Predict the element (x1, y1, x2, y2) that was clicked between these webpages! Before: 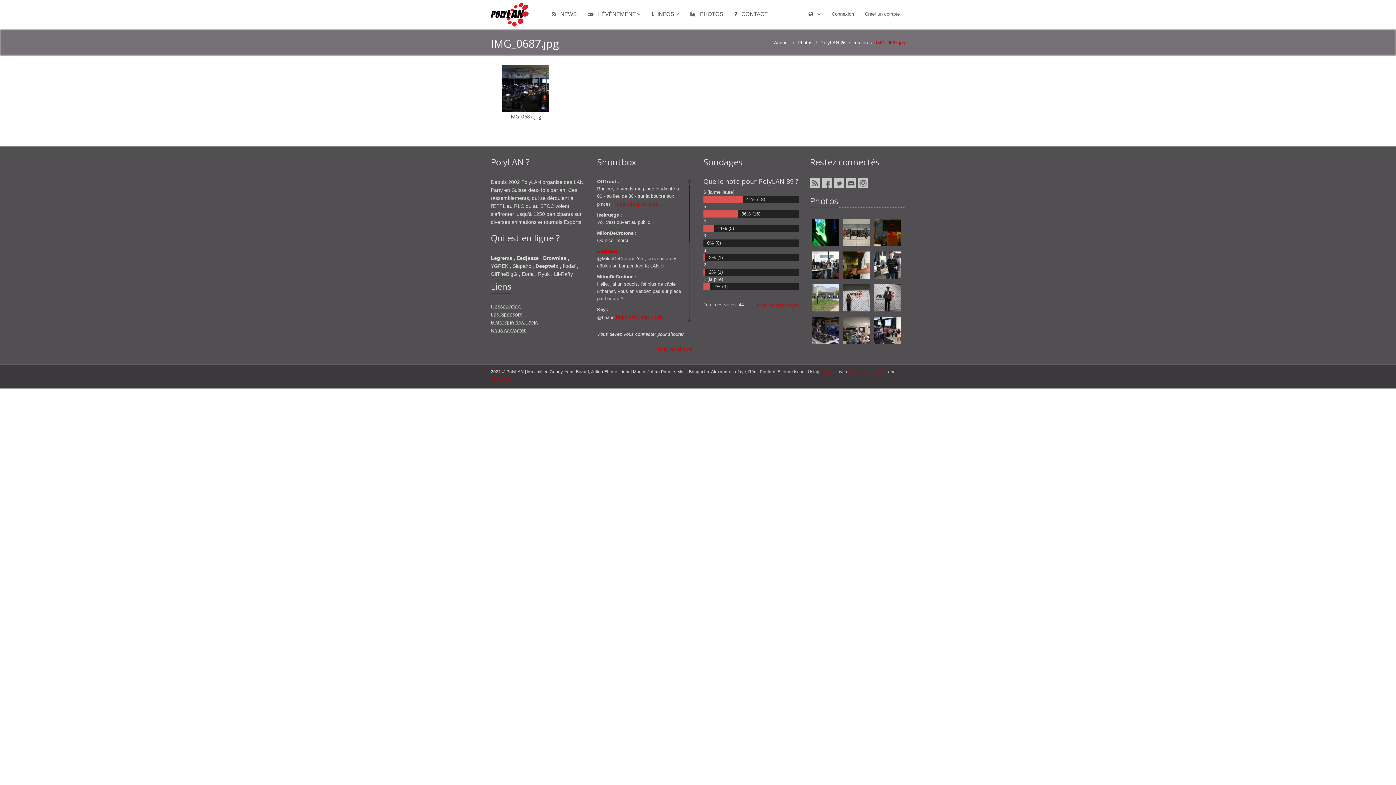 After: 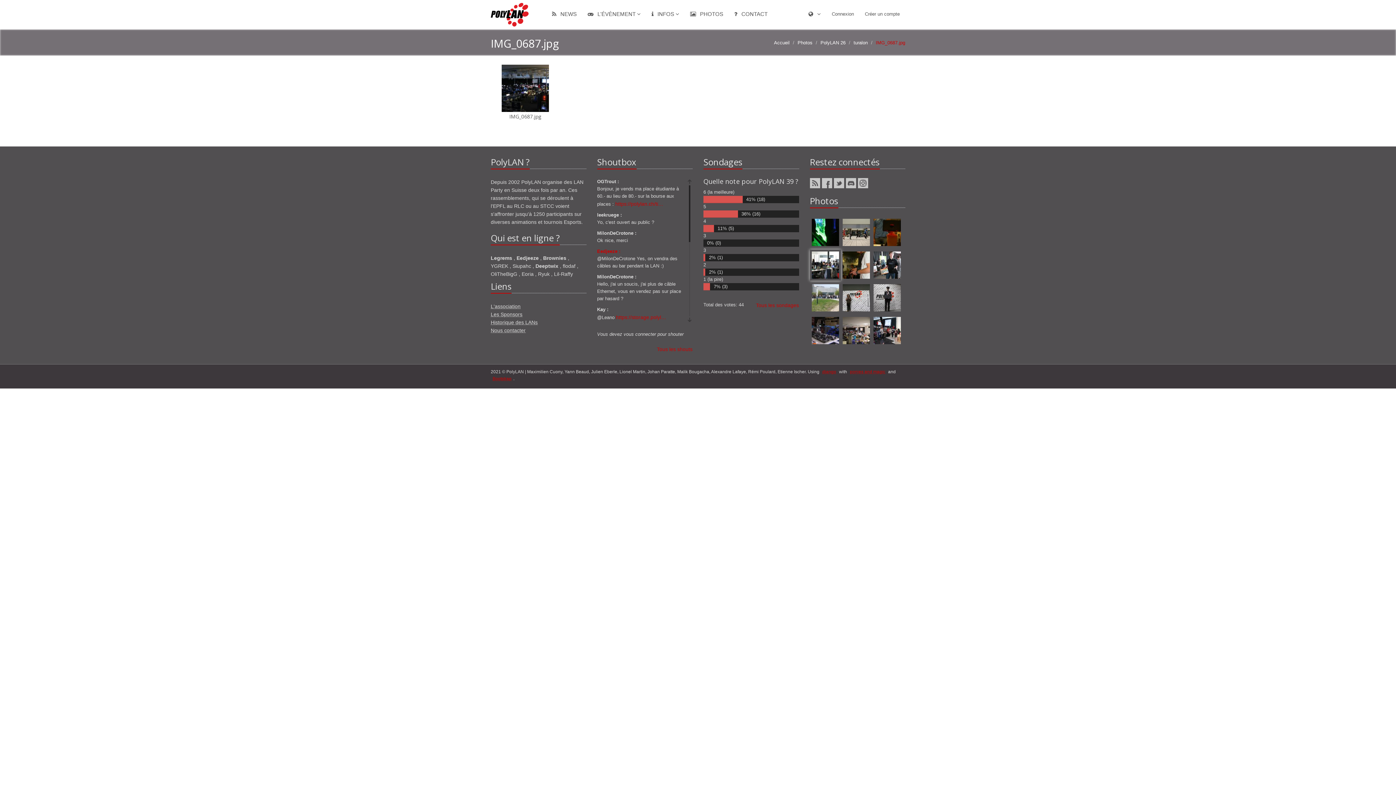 Action: bbox: (811, 251, 839, 278)